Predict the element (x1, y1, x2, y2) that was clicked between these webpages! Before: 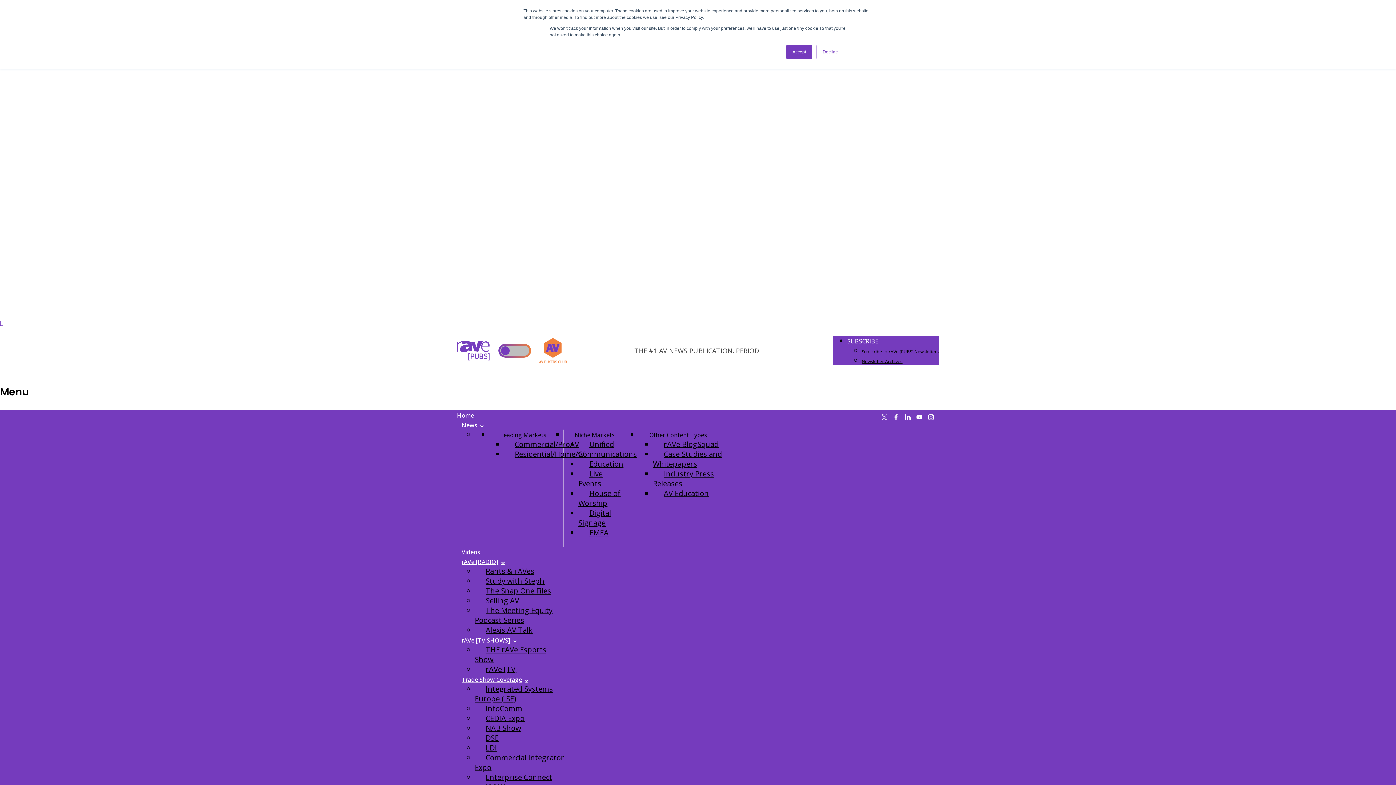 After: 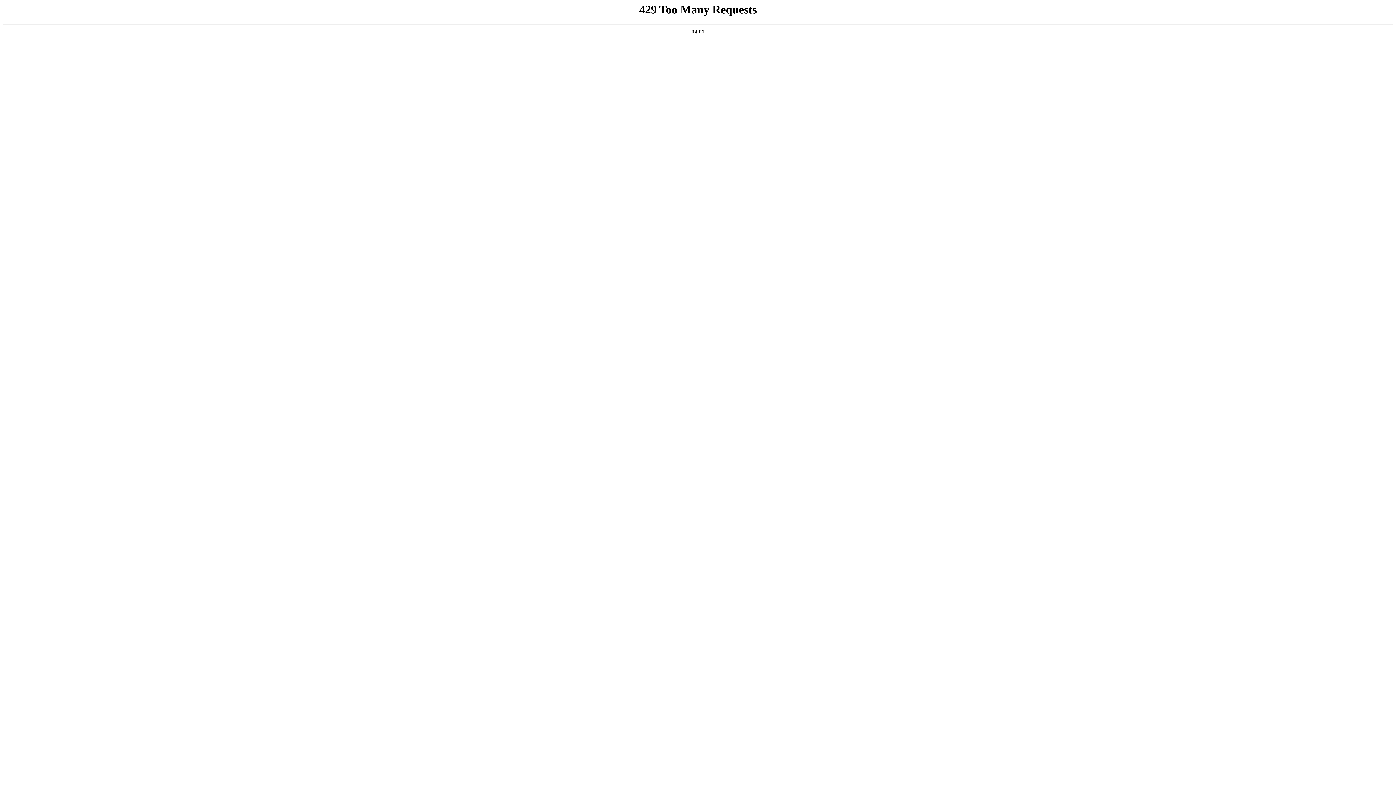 Action: label: Newsletter Archives bbox: (862, 358, 902, 364)